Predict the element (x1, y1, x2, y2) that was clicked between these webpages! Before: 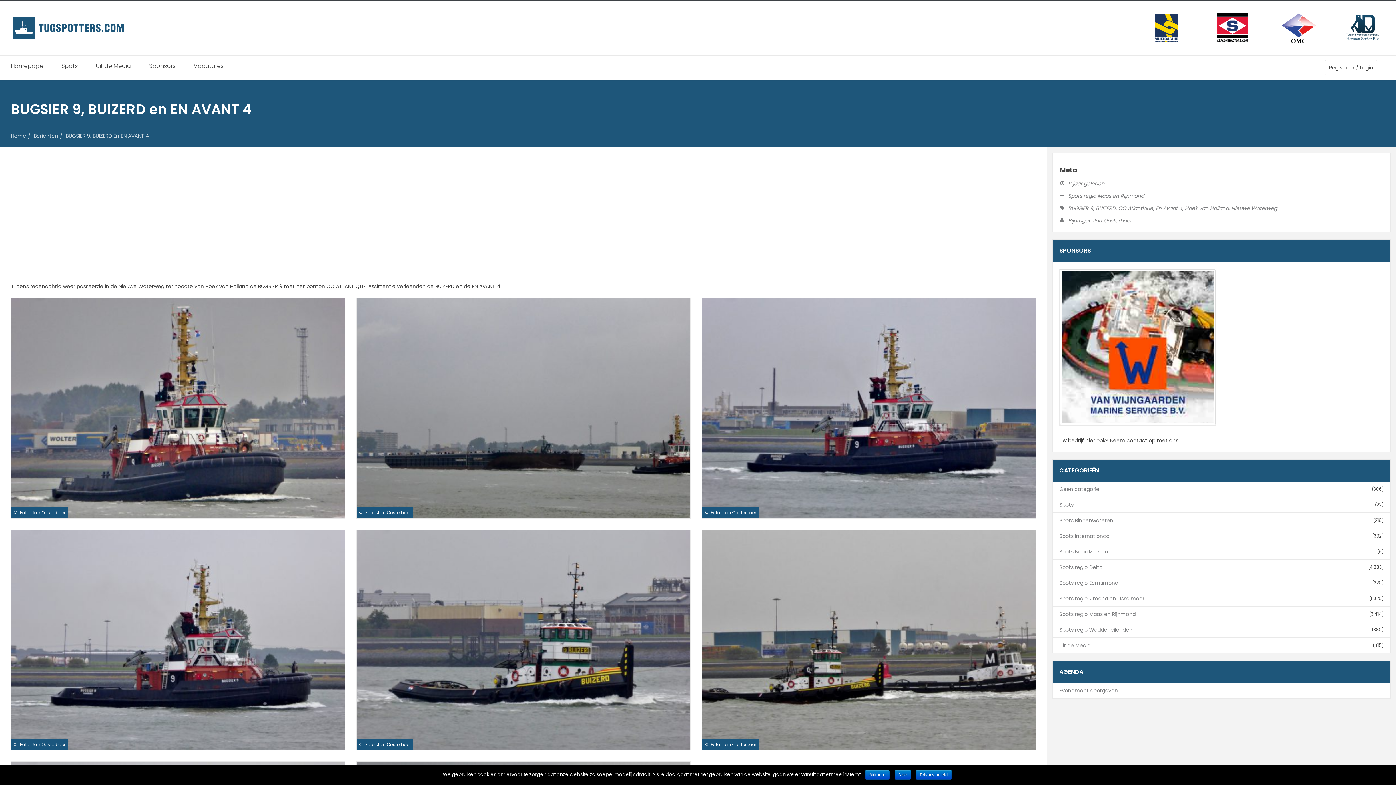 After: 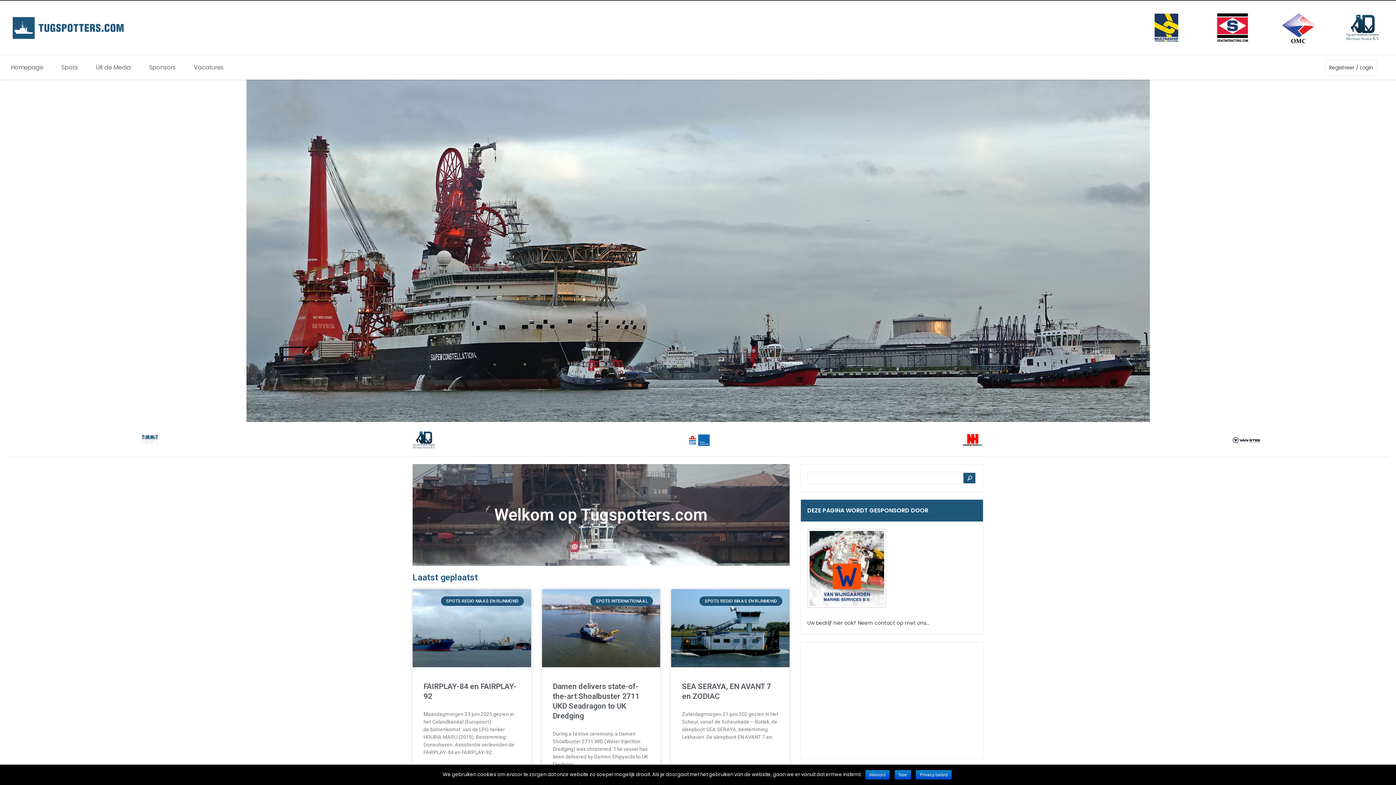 Action: bbox: (10, 132, 26, 139) label: Home